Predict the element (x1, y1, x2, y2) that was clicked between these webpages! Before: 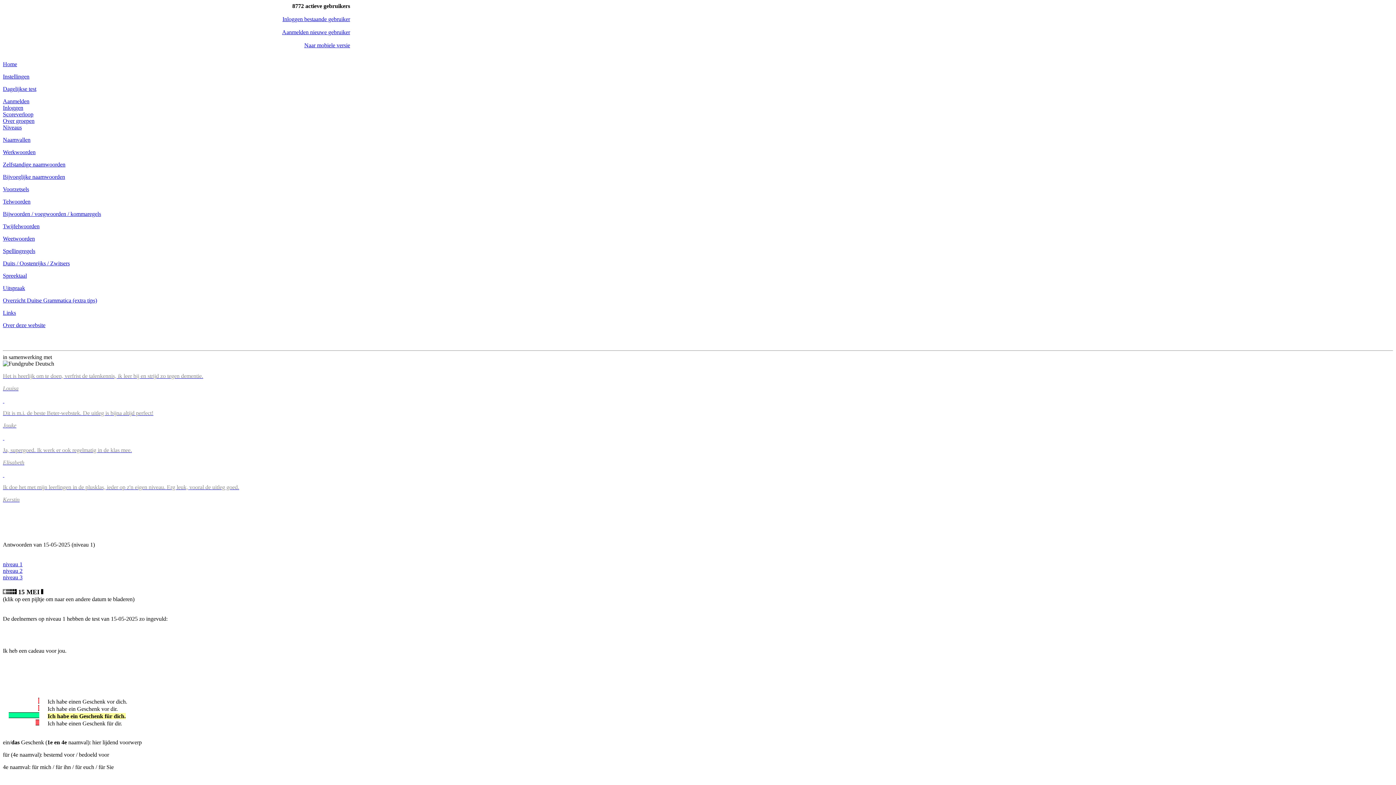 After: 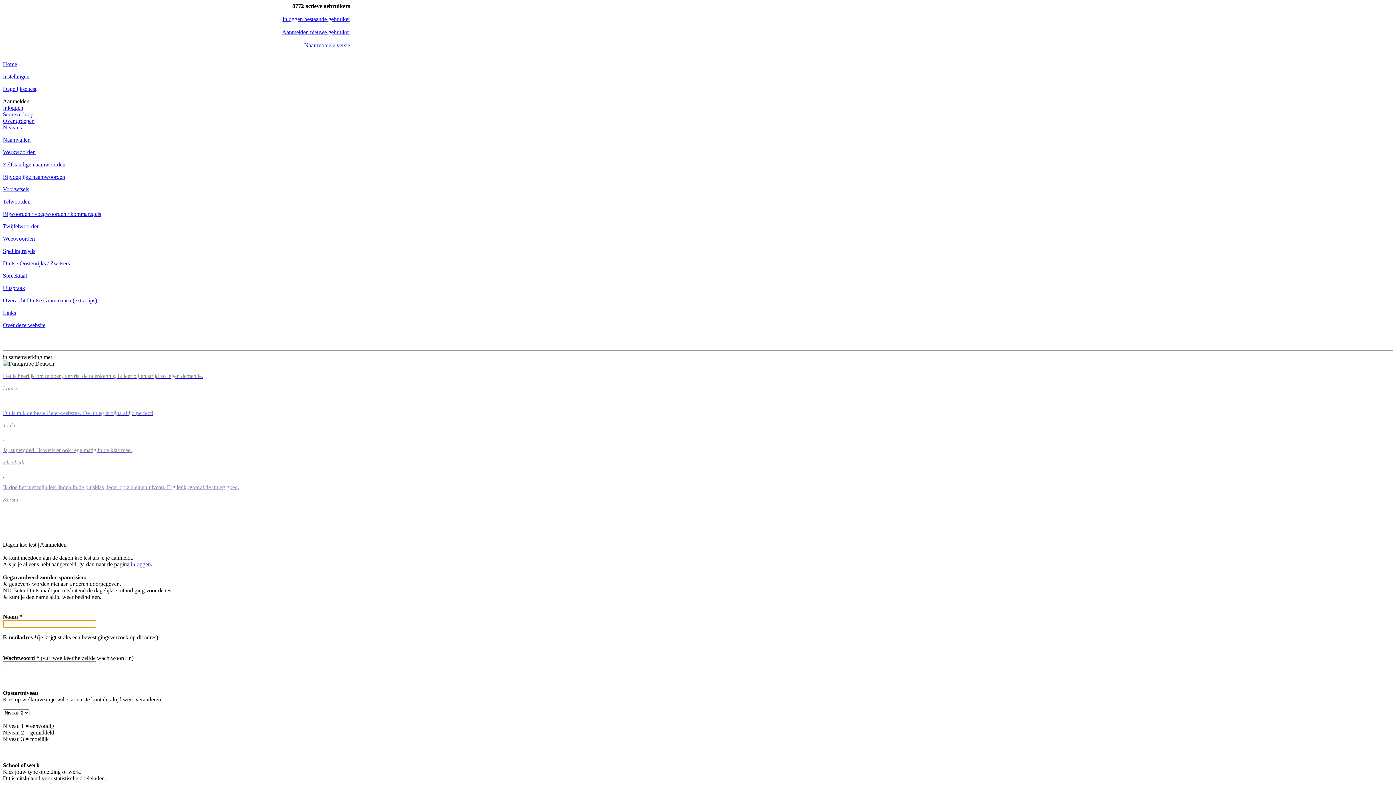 Action: bbox: (282, 29, 350, 35) label: Aanmelden nieuwe gebruiker